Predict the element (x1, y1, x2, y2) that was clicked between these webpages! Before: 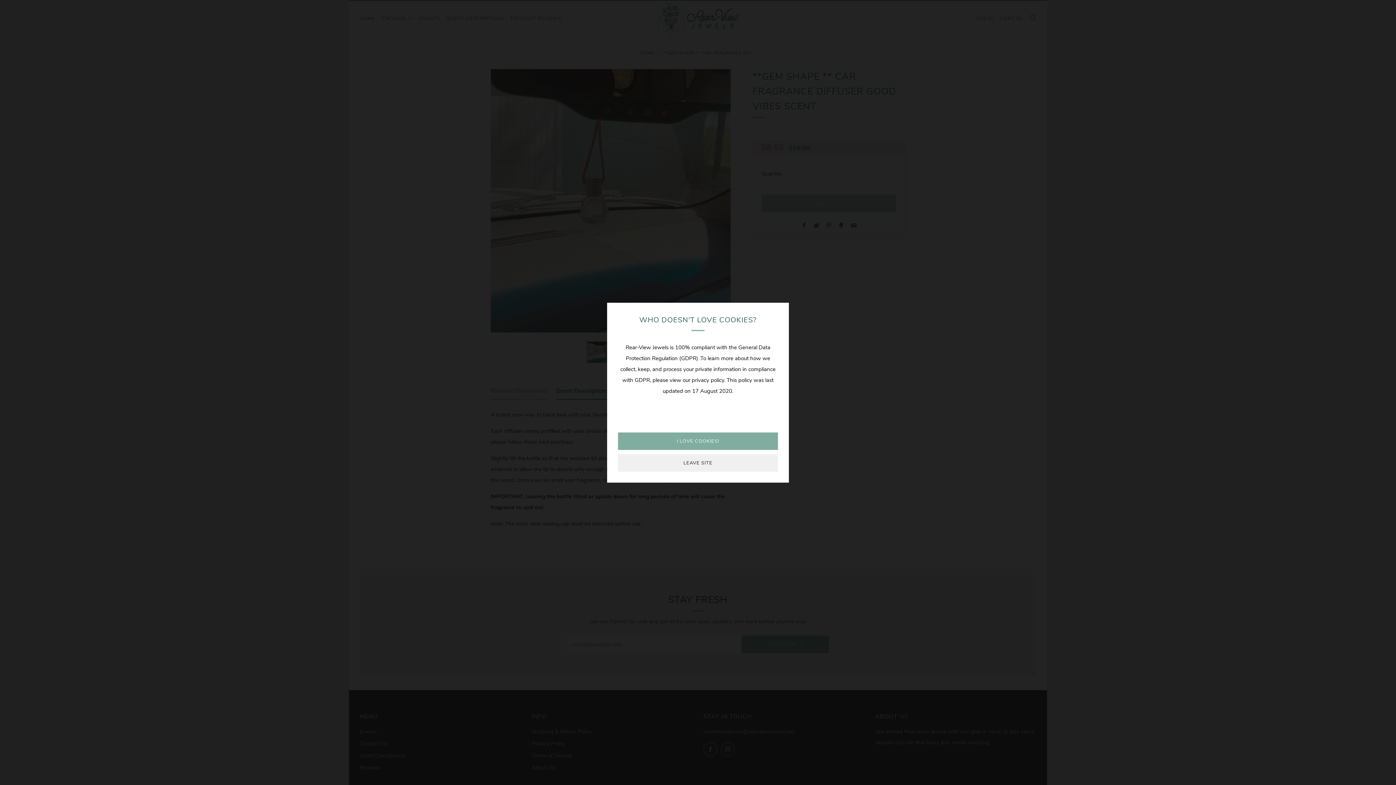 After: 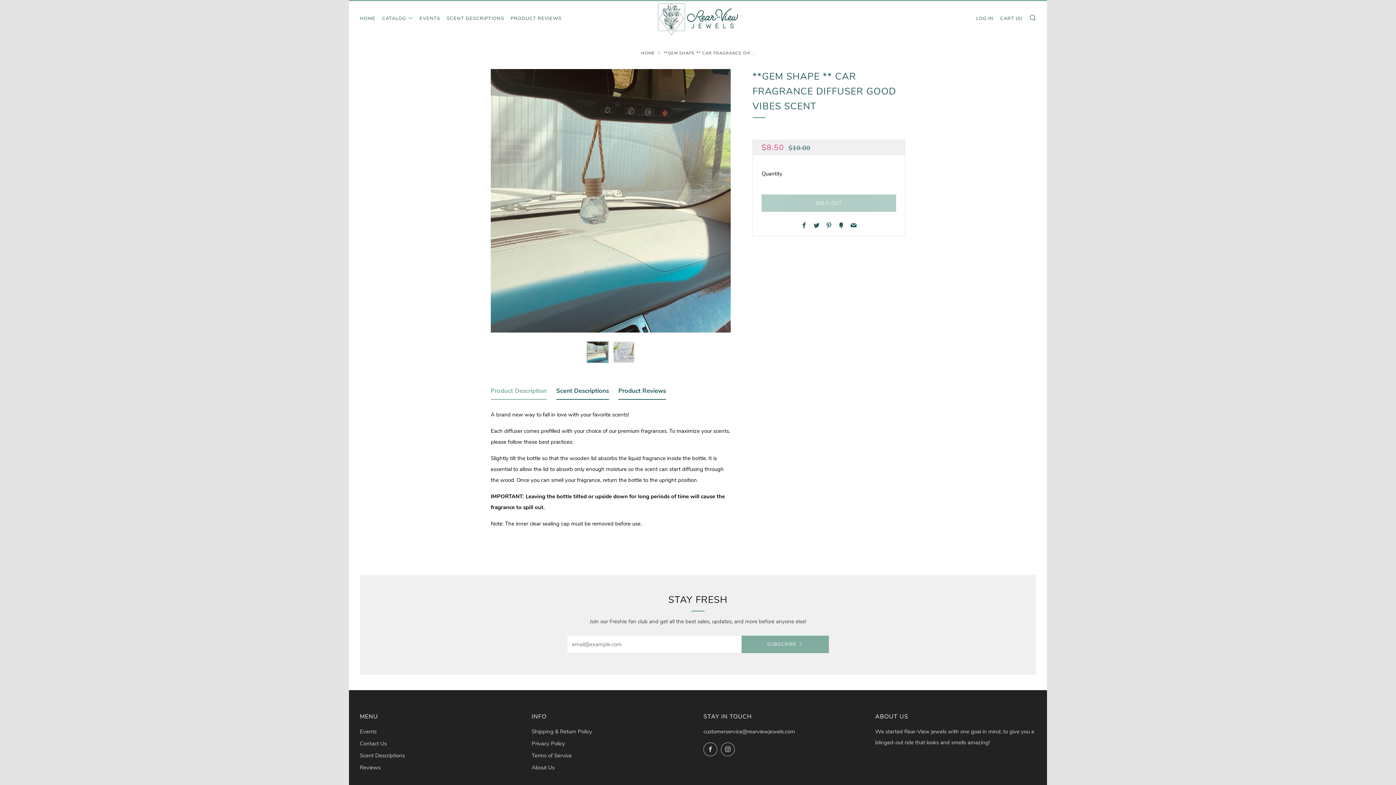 Action: bbox: (618, 432, 778, 450) label: I LOVE COOKIES!